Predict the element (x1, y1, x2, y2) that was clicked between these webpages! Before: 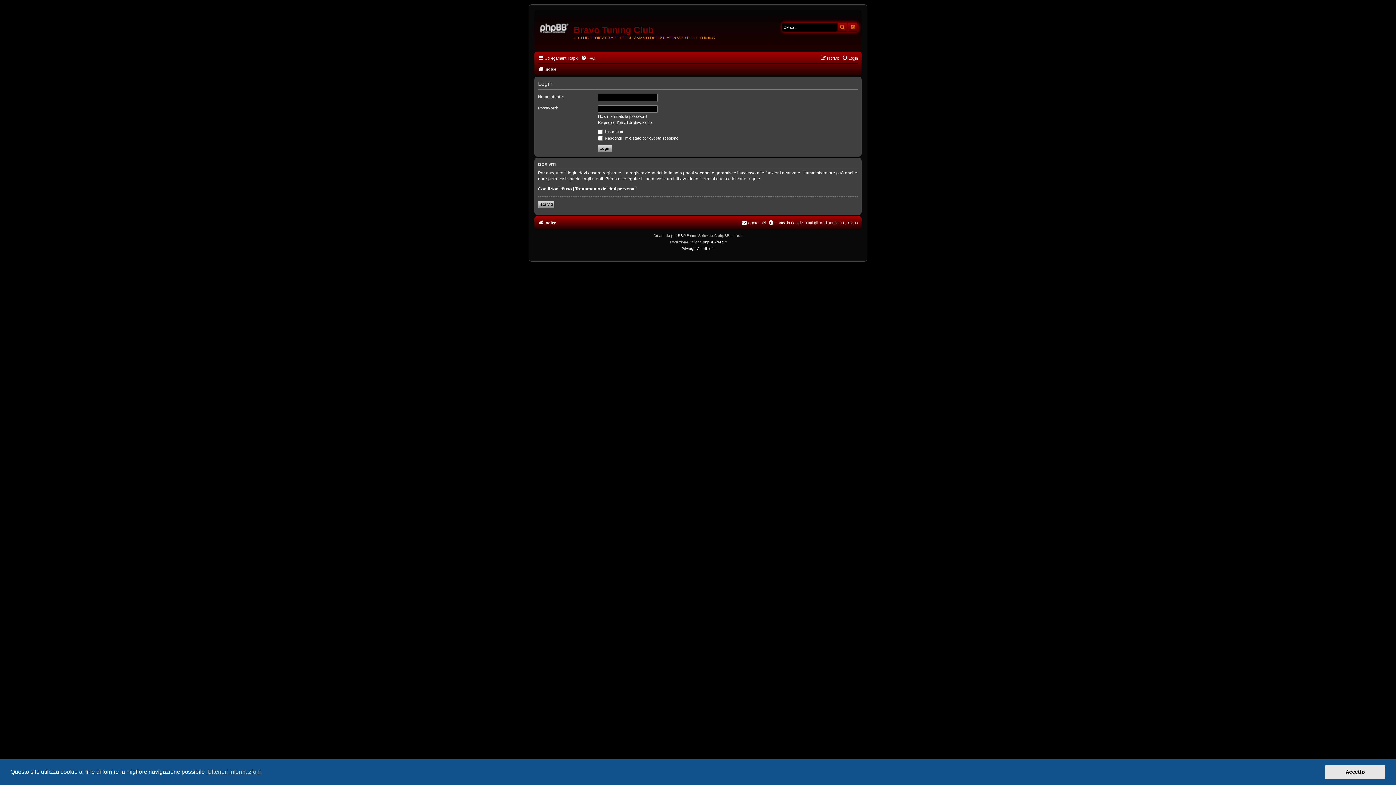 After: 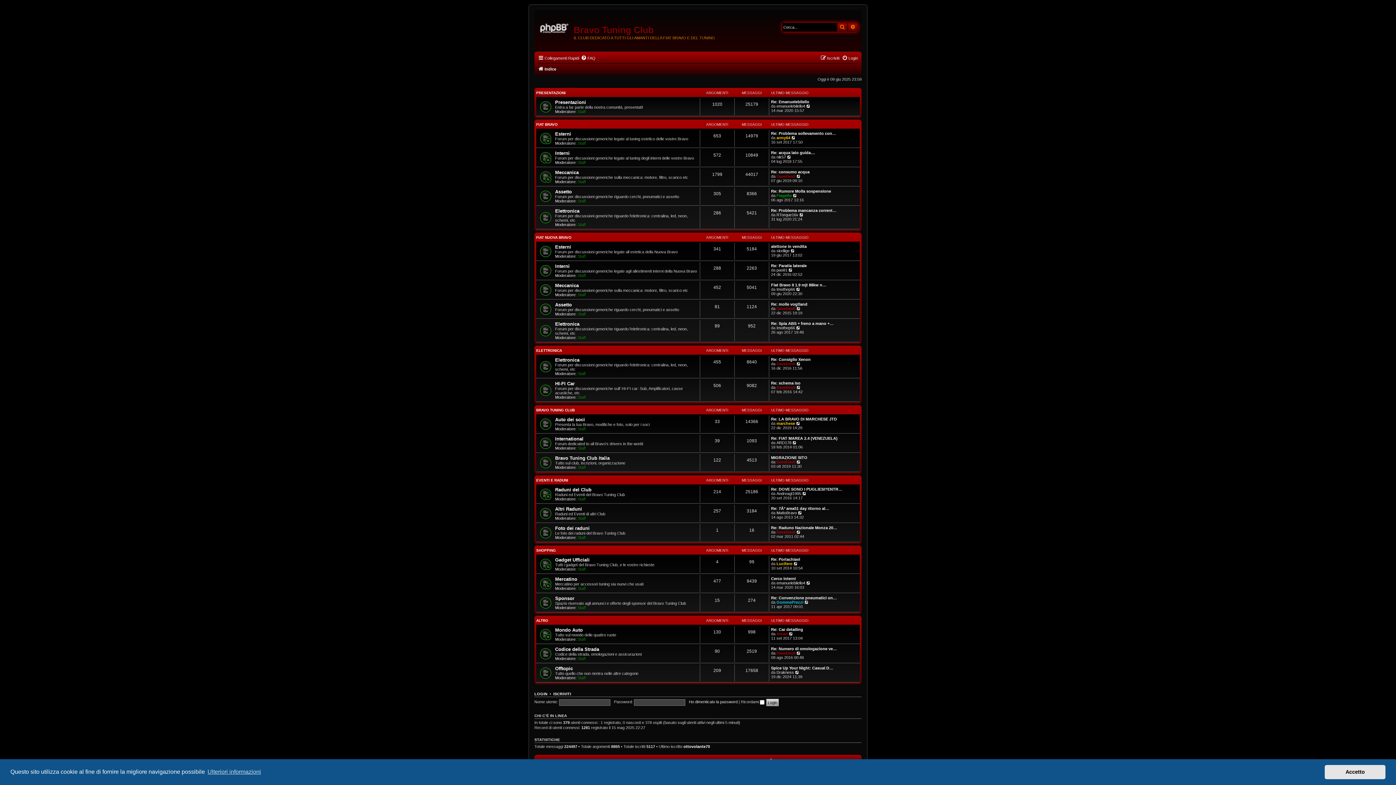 Action: label: Indice bbox: (538, 64, 556, 73)